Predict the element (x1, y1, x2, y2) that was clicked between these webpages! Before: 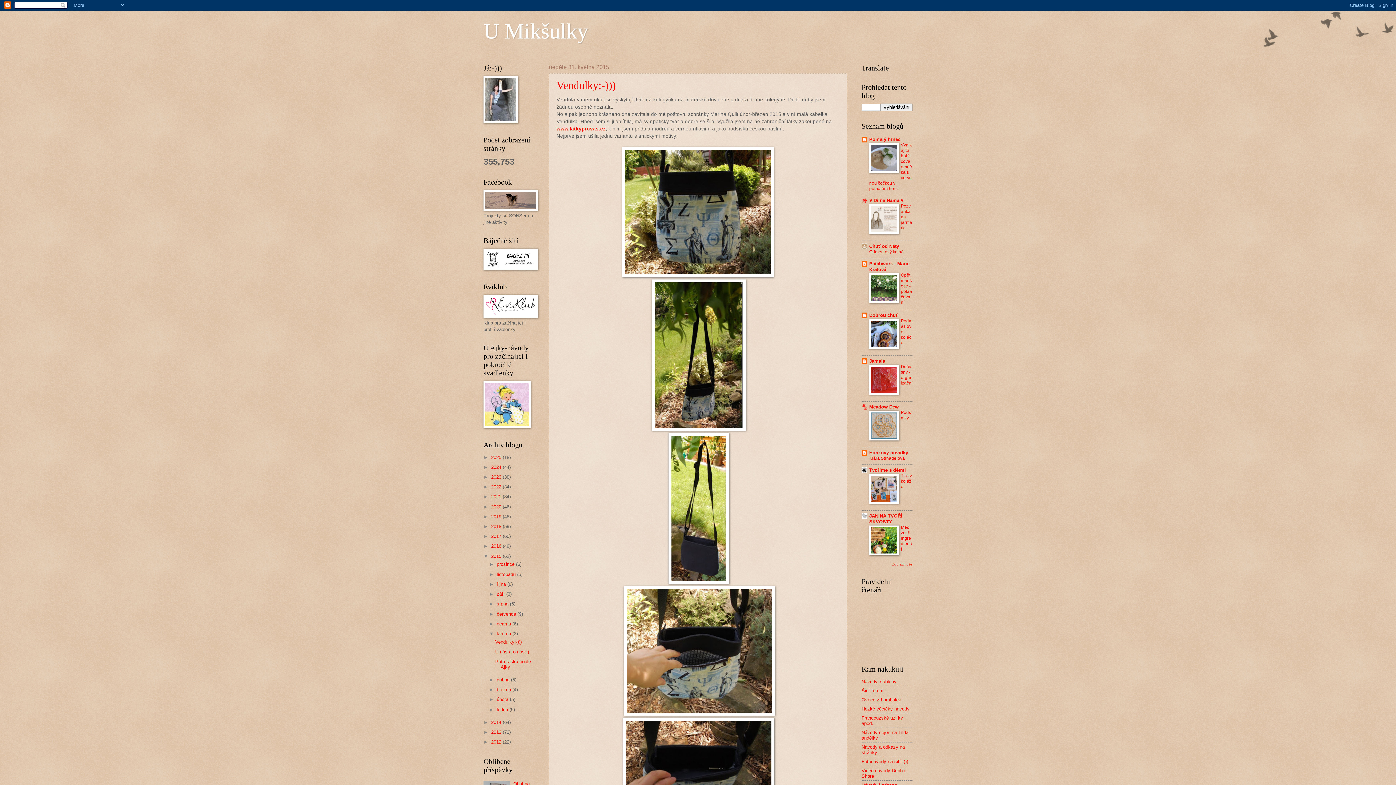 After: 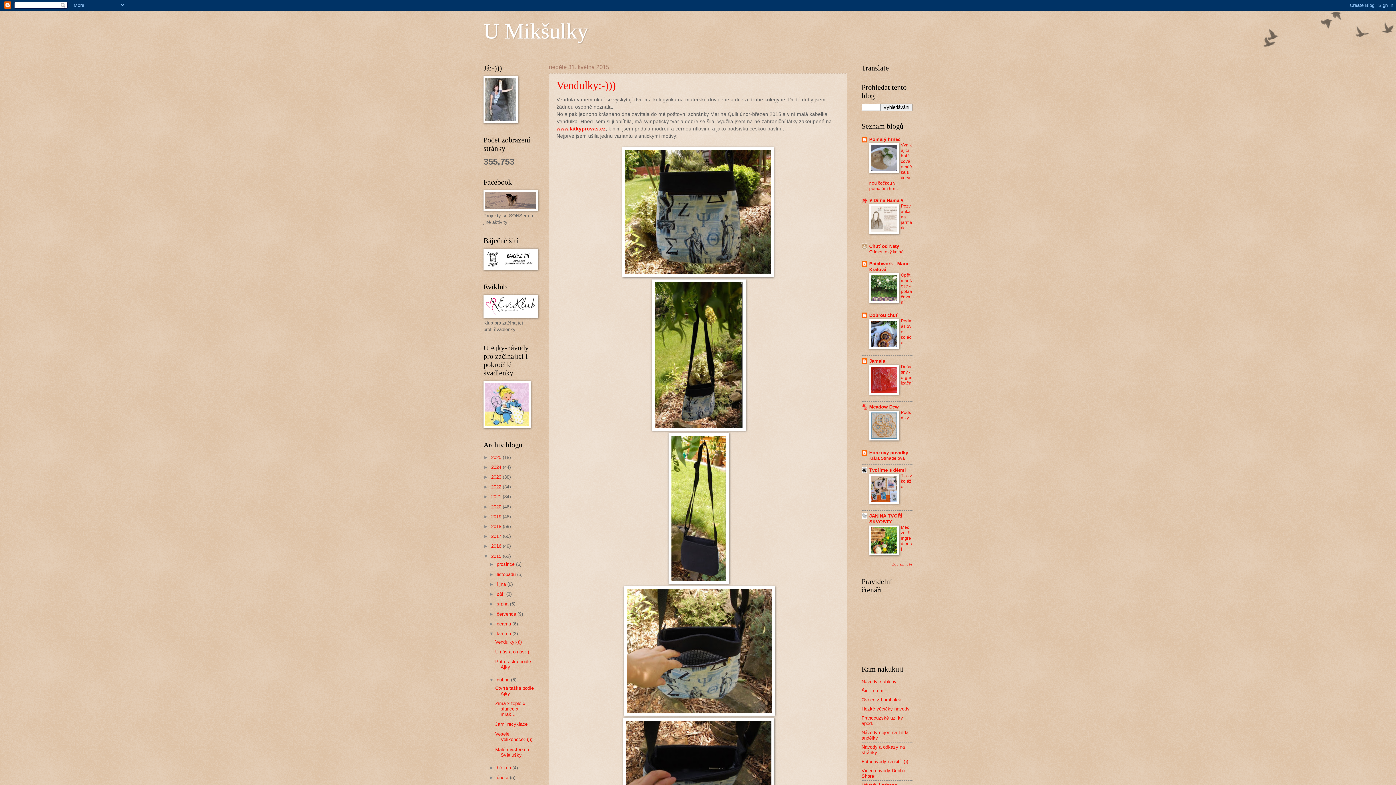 Action: bbox: (489, 677, 496, 682) label: ►  